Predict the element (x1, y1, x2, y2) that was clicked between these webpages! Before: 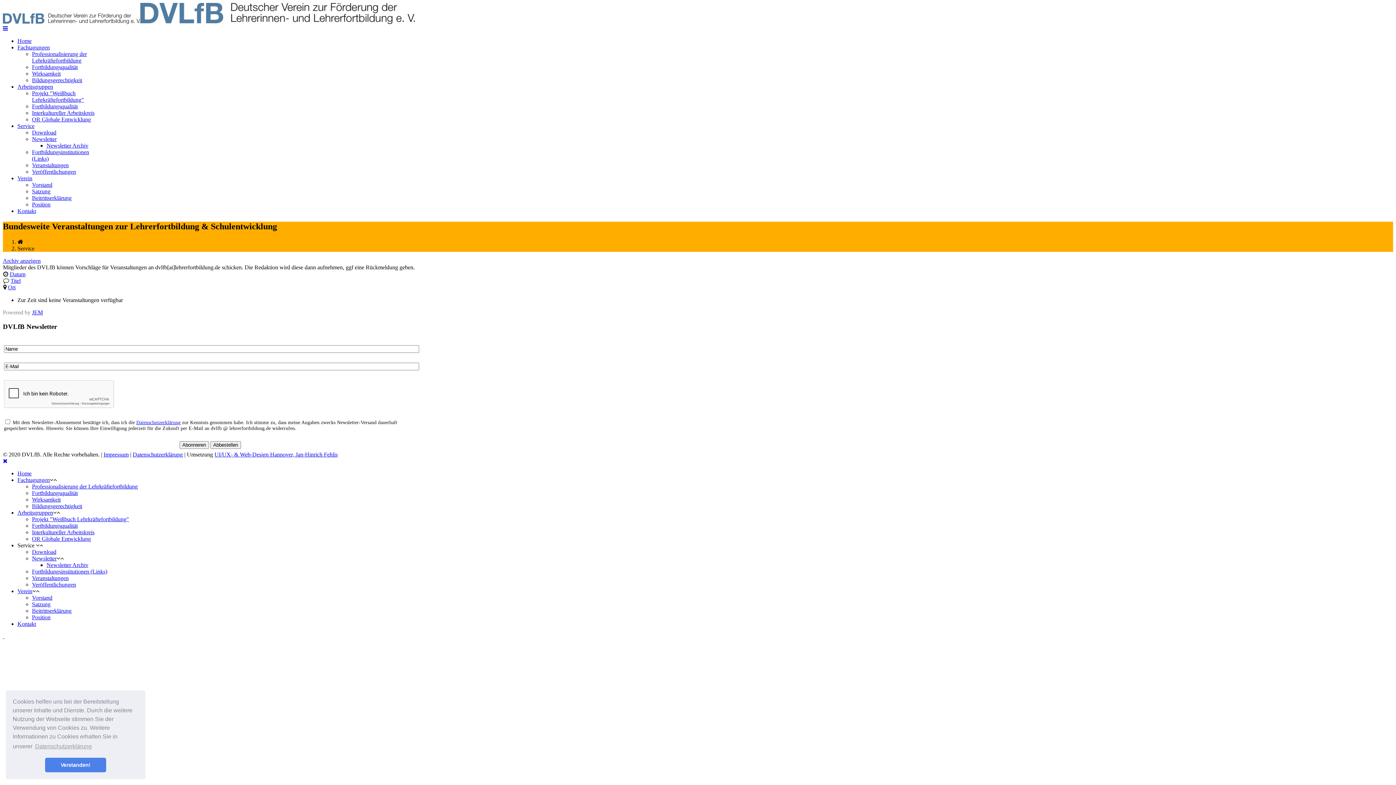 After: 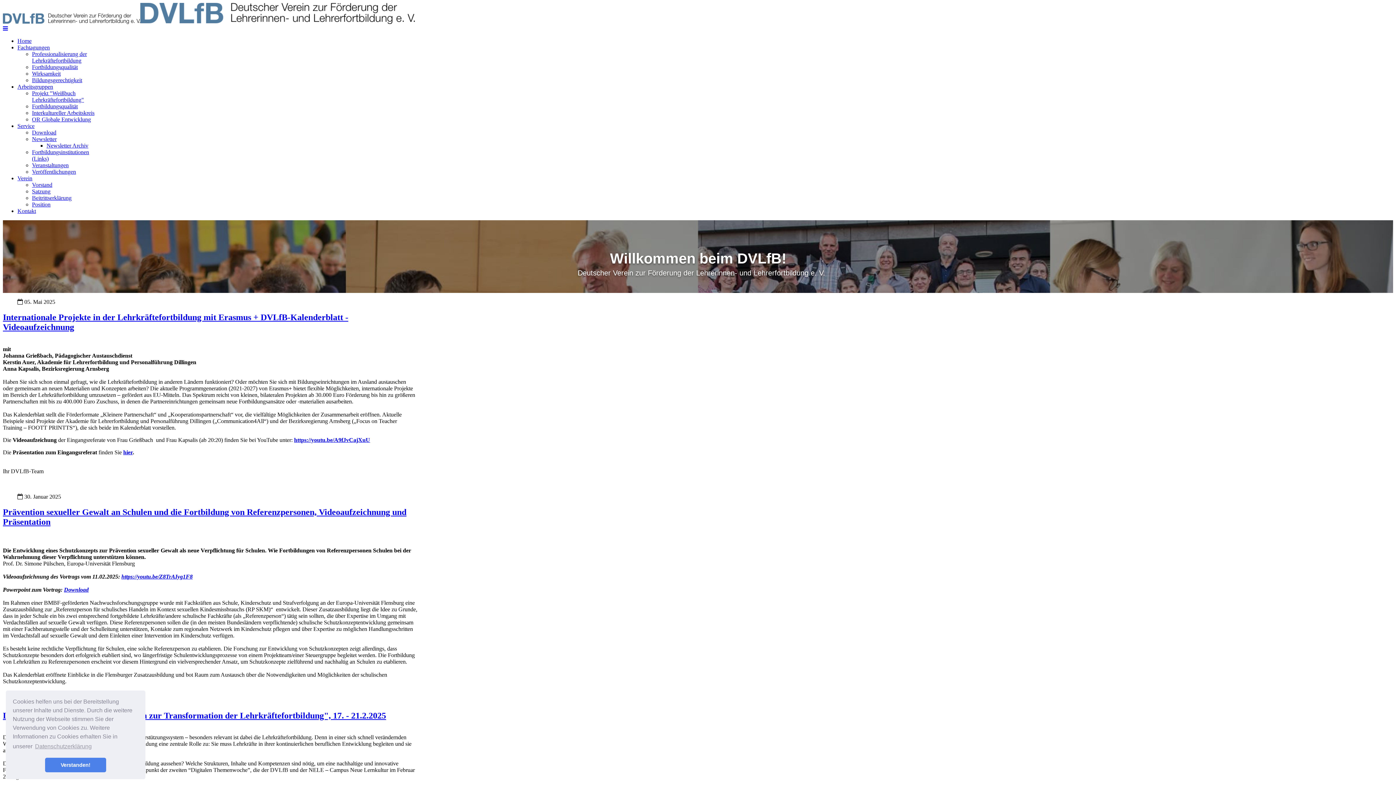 Action: label: Home bbox: (17, 37, 31, 44)